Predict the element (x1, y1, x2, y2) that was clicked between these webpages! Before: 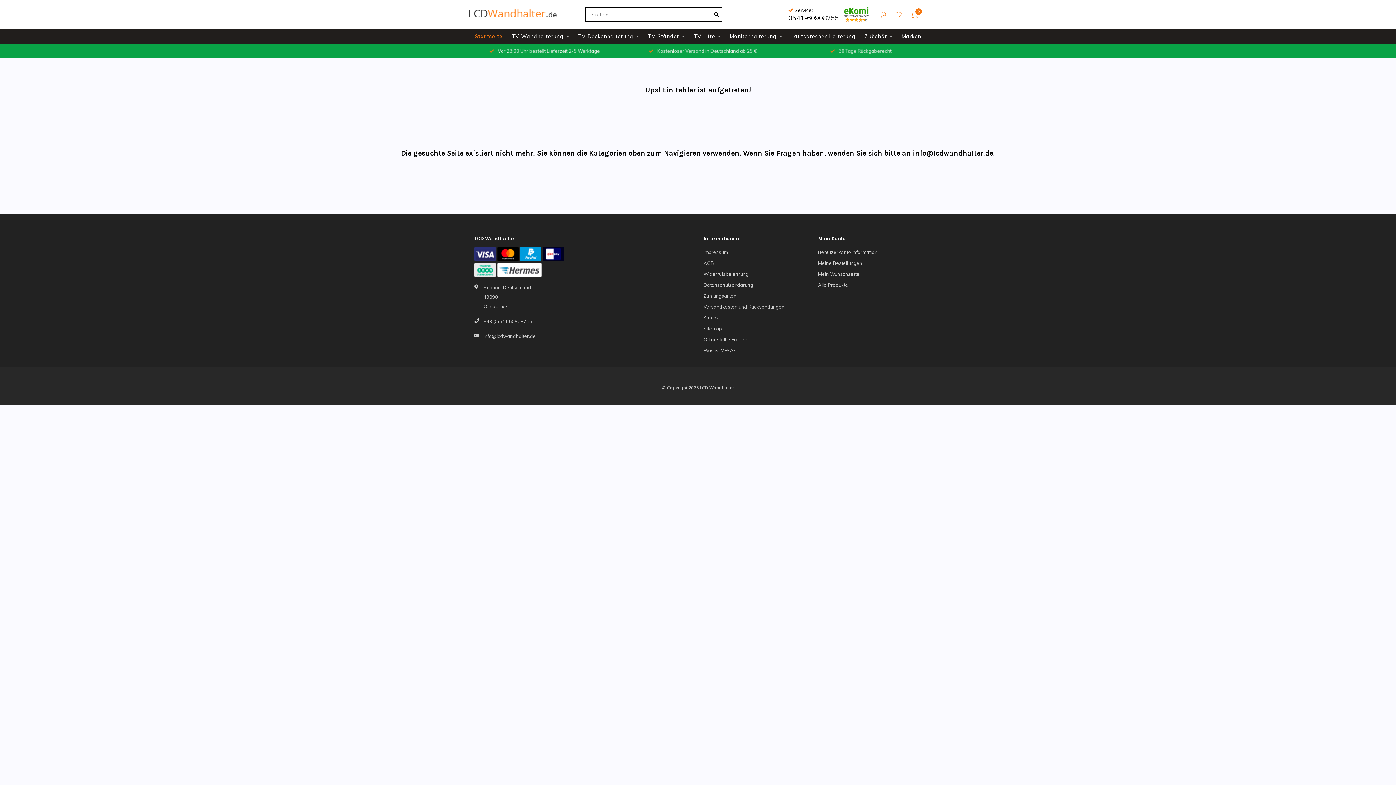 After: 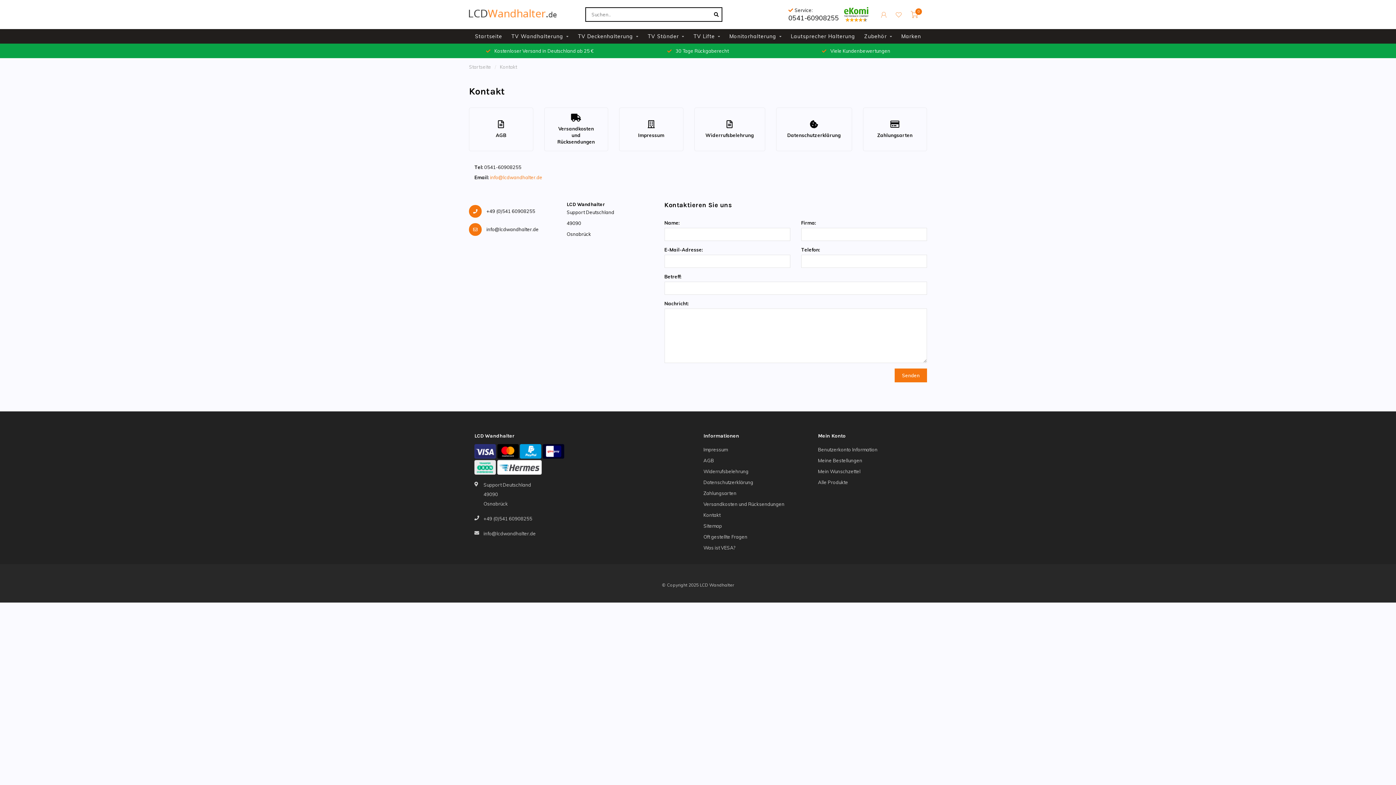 Action: bbox: (703, 312, 720, 323) label: Kontakt